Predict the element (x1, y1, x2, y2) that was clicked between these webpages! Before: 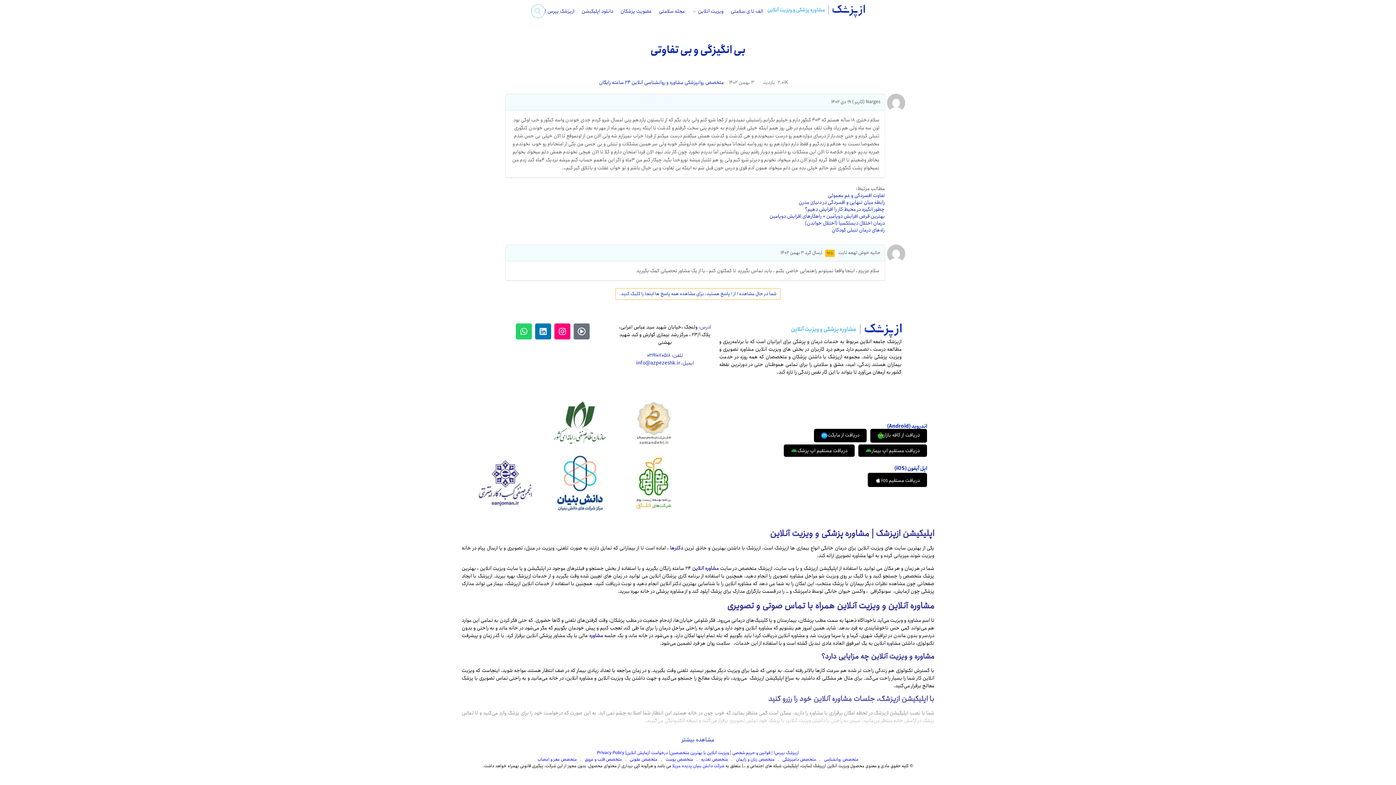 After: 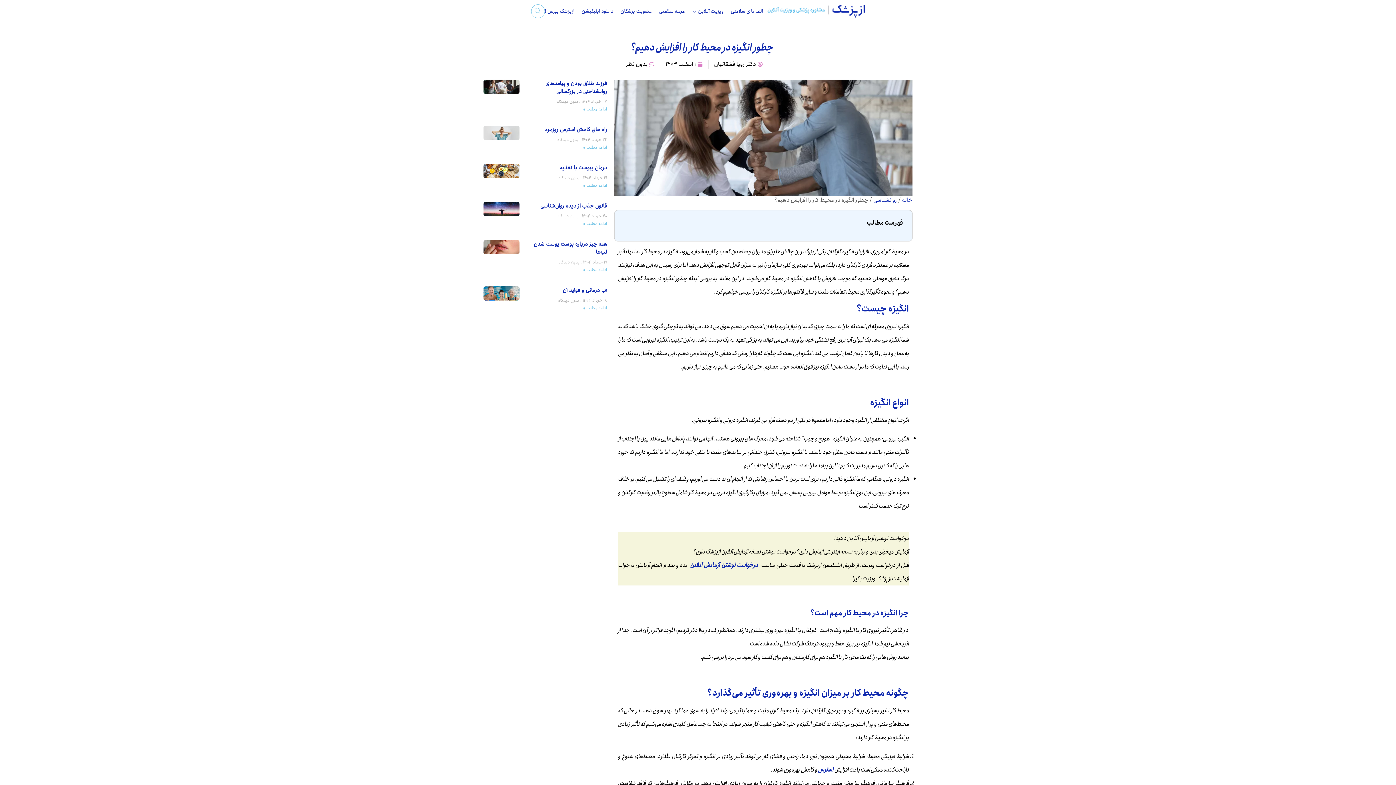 Action: label: چطور انگیزه در محیط کار را افزایش دهیم؟ bbox: (805, 205, 885, 213)